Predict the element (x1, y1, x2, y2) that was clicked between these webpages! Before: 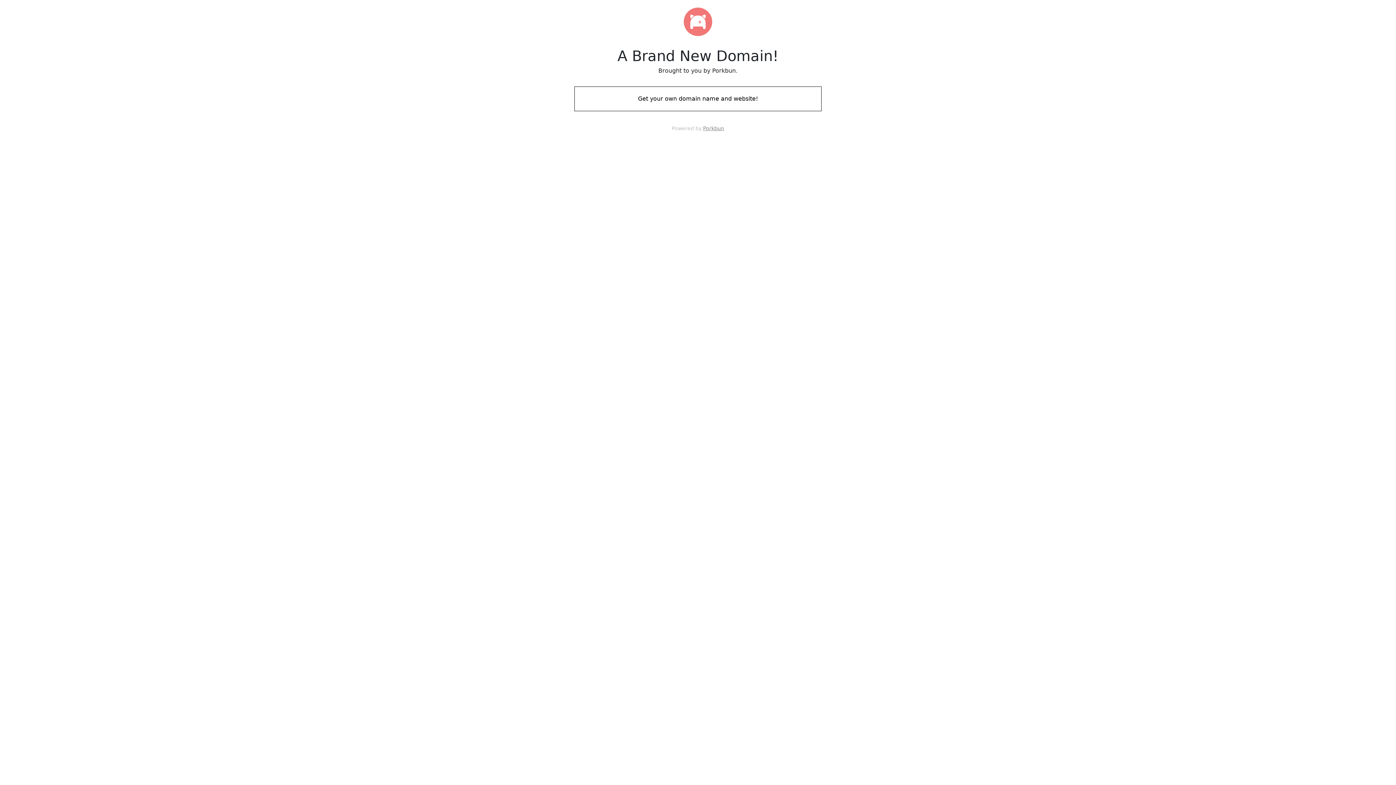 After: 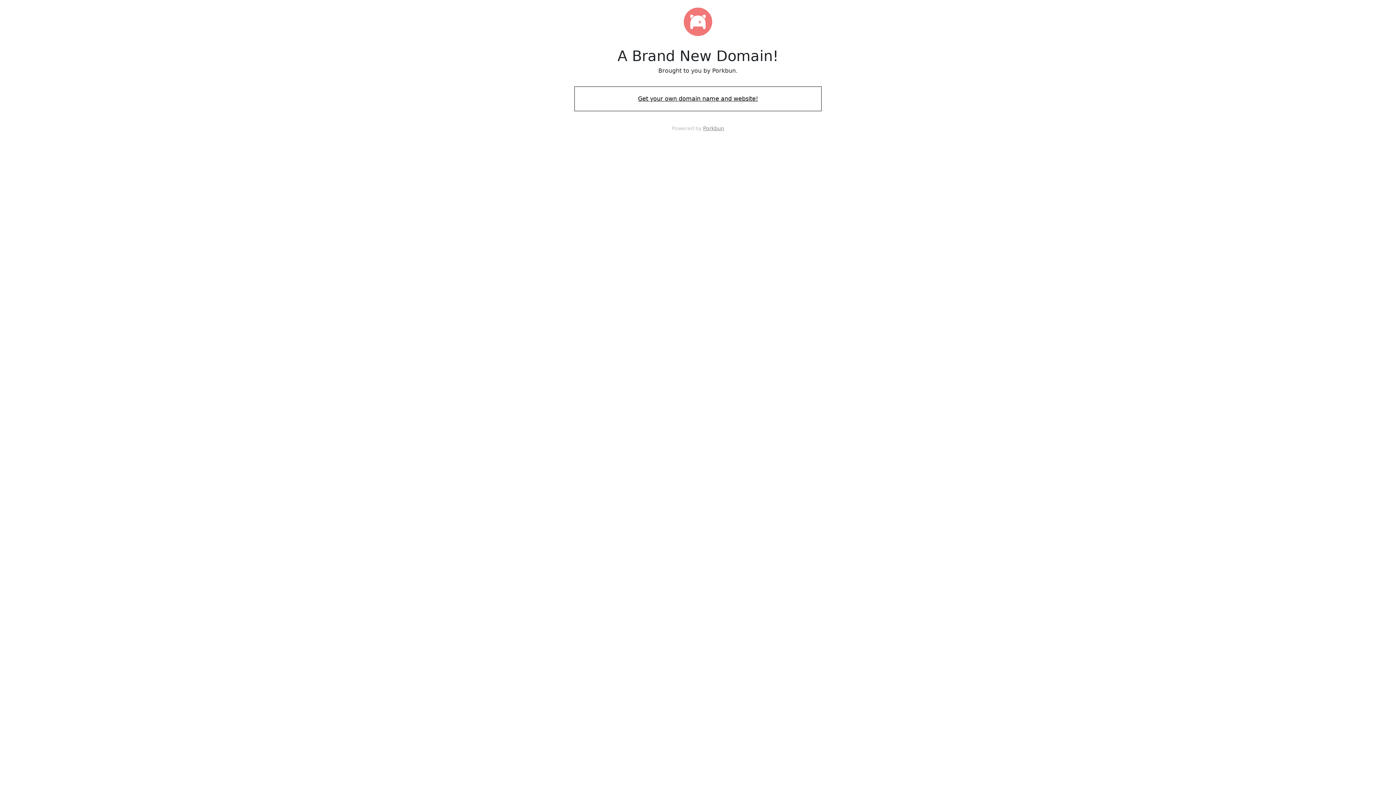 Action: label: Get your own domain name and website! bbox: (574, 88, 821, 109)